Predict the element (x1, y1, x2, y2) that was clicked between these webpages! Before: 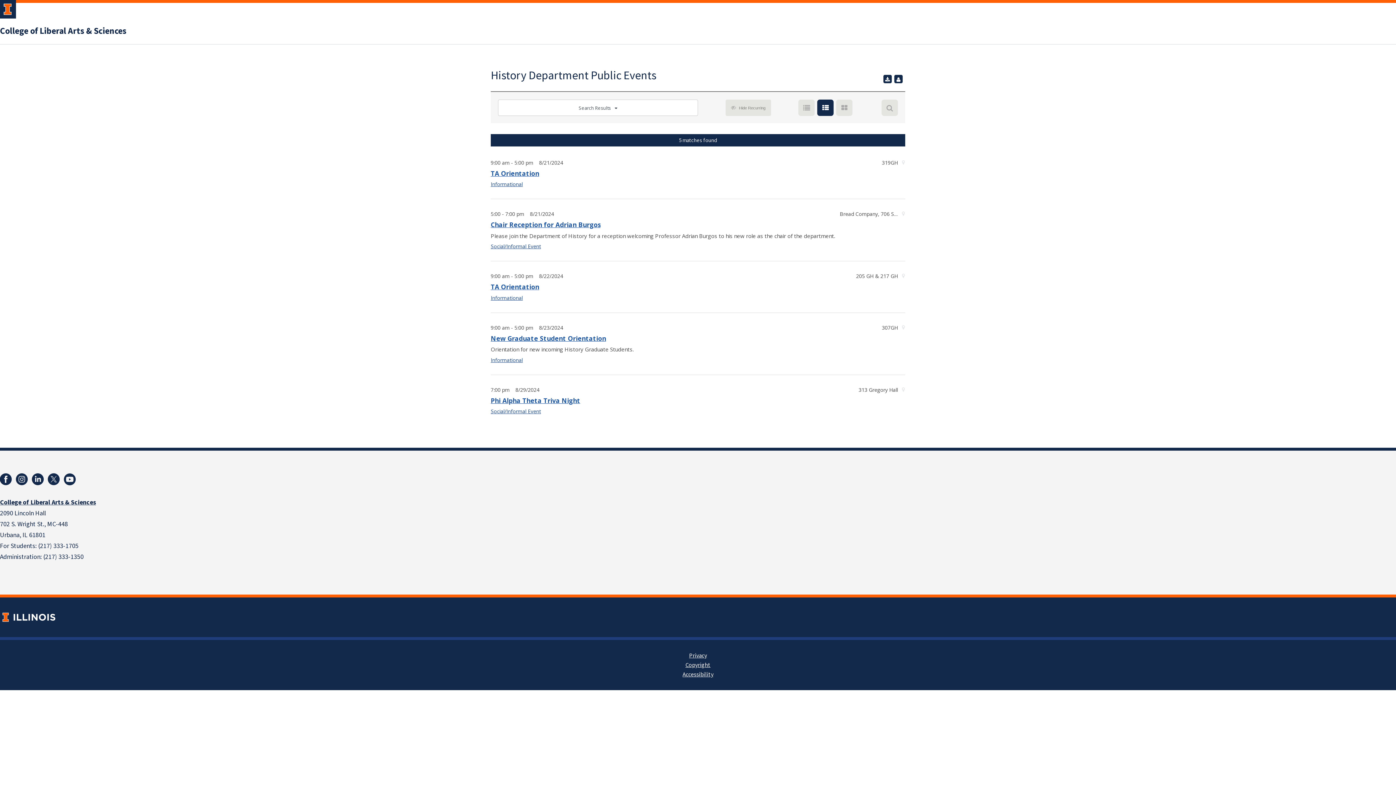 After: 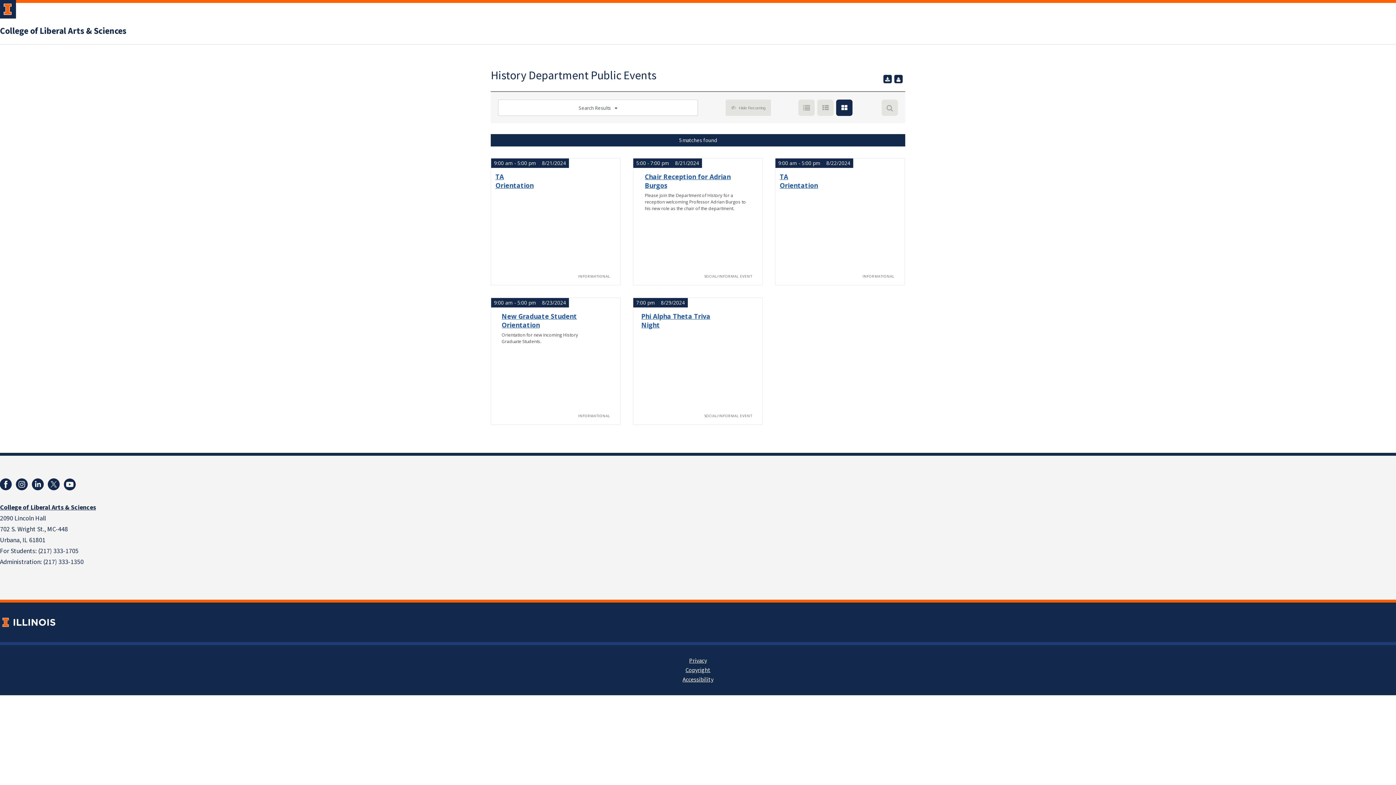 Action: label: grid bbox: (836, 99, 852, 116)